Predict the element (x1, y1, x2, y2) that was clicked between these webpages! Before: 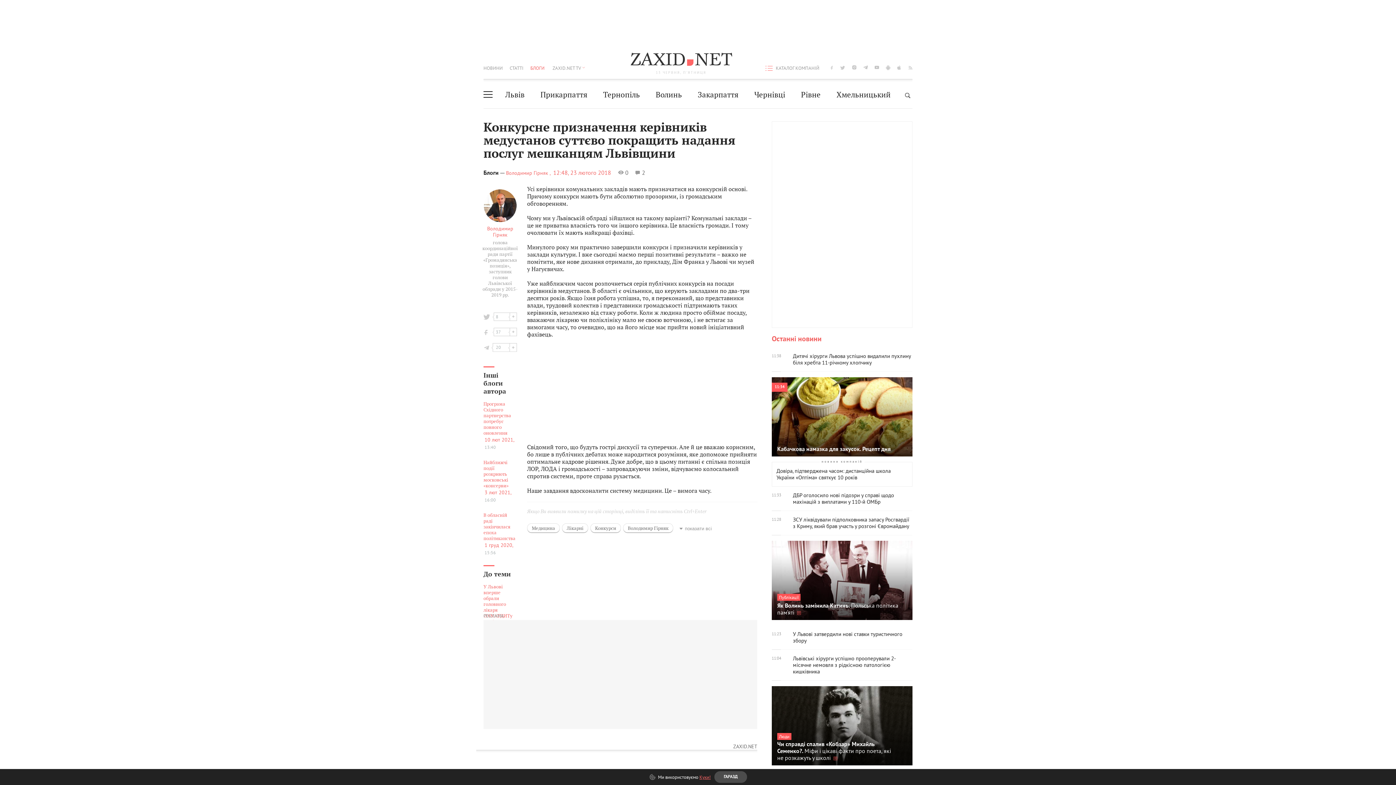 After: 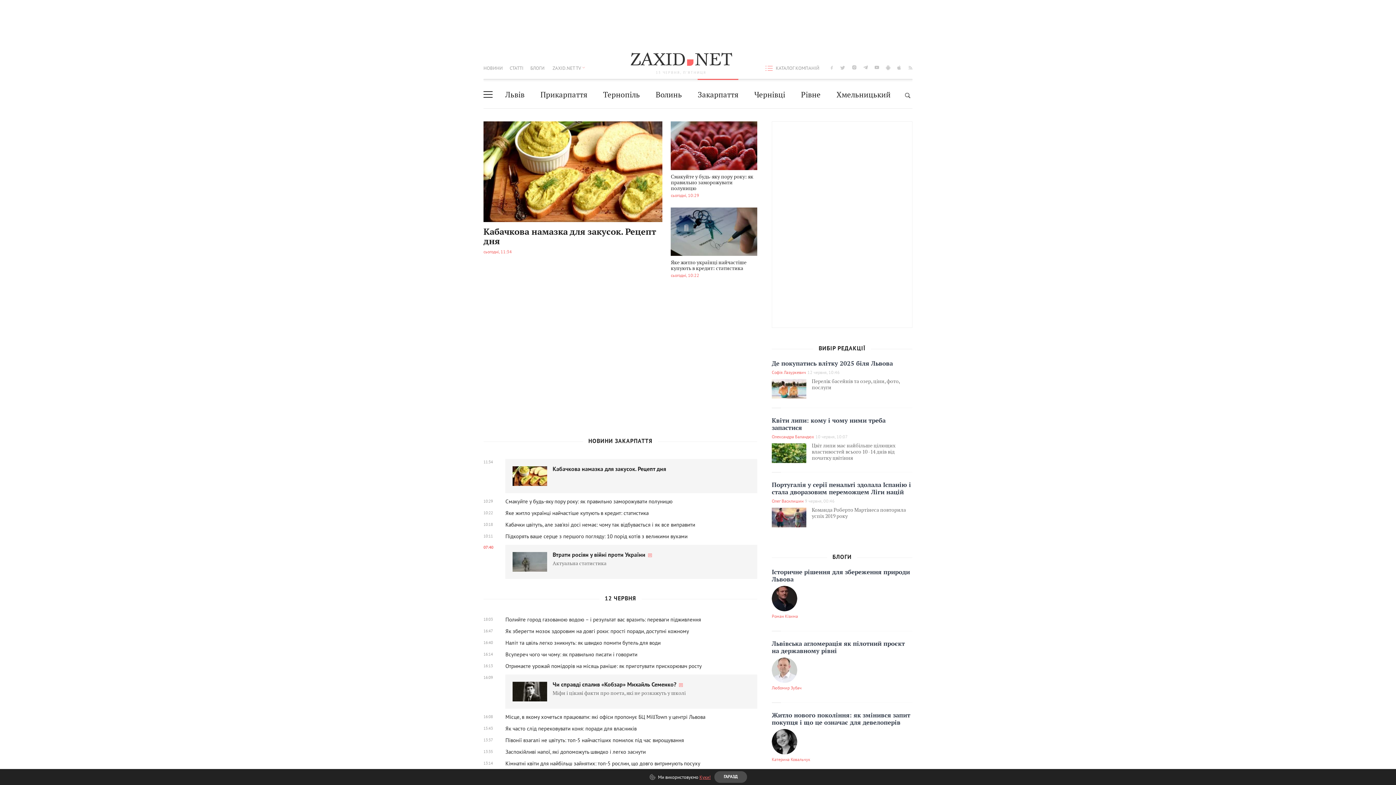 Action: label: Закарпаття bbox: (697, 81, 738, 108)